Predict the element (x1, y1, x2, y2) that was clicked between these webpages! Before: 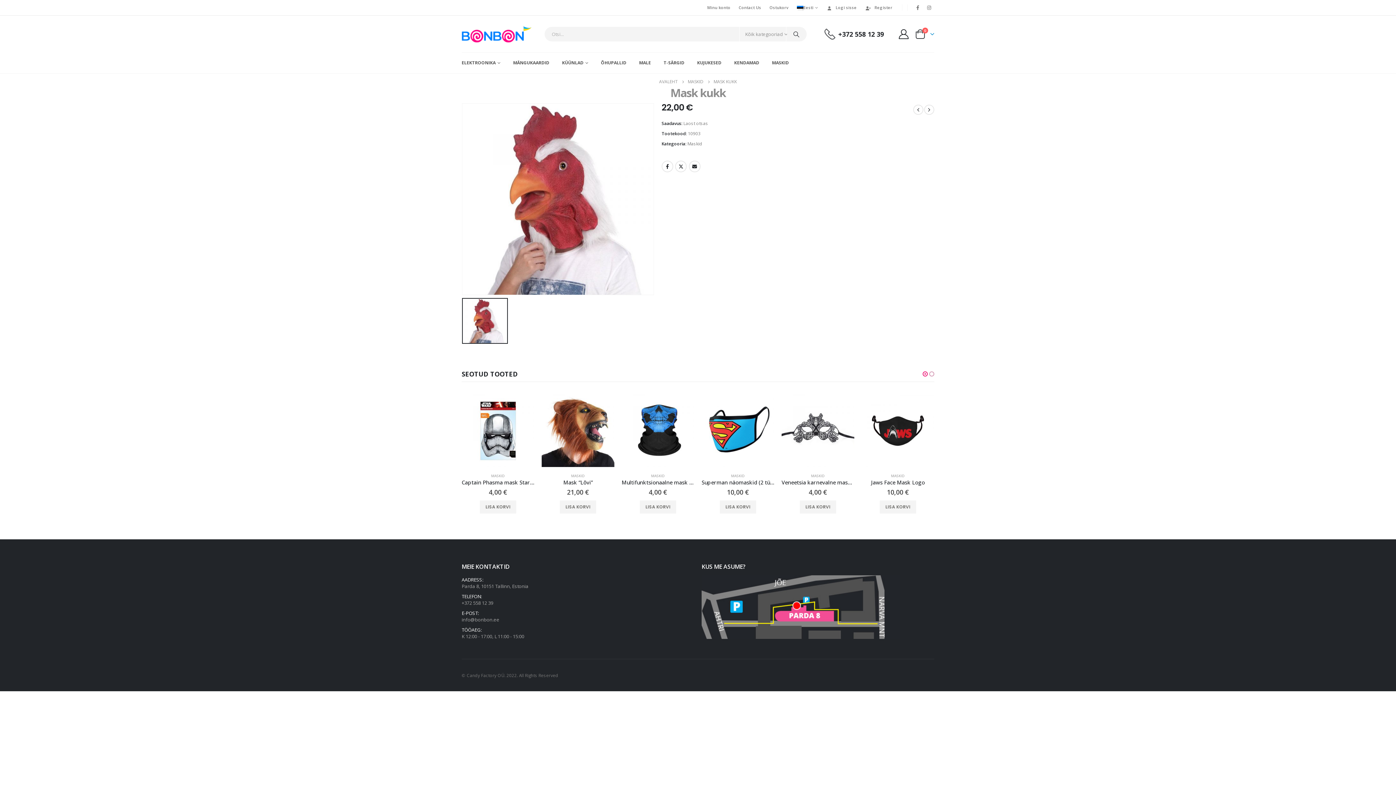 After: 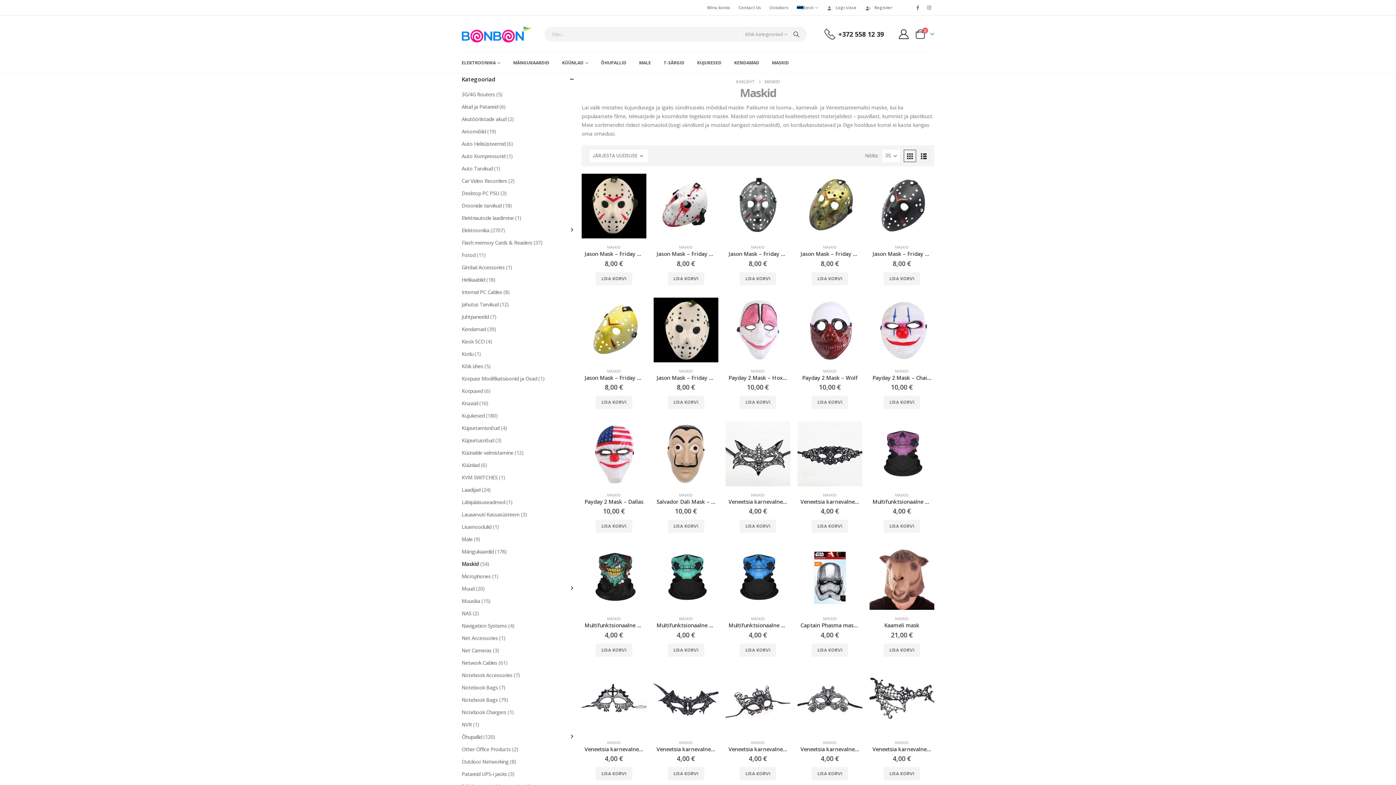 Action: label: MASKID bbox: (811, 473, 825, 478)